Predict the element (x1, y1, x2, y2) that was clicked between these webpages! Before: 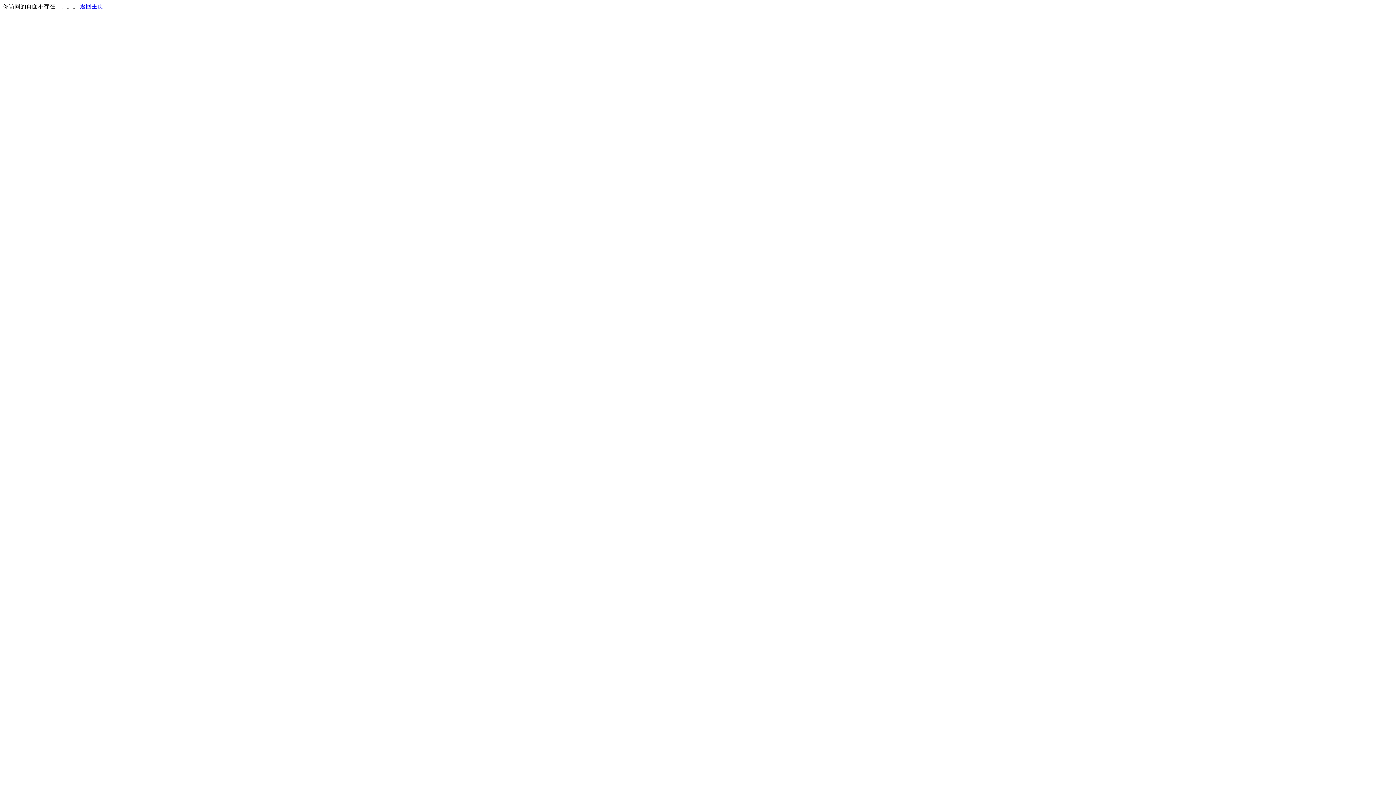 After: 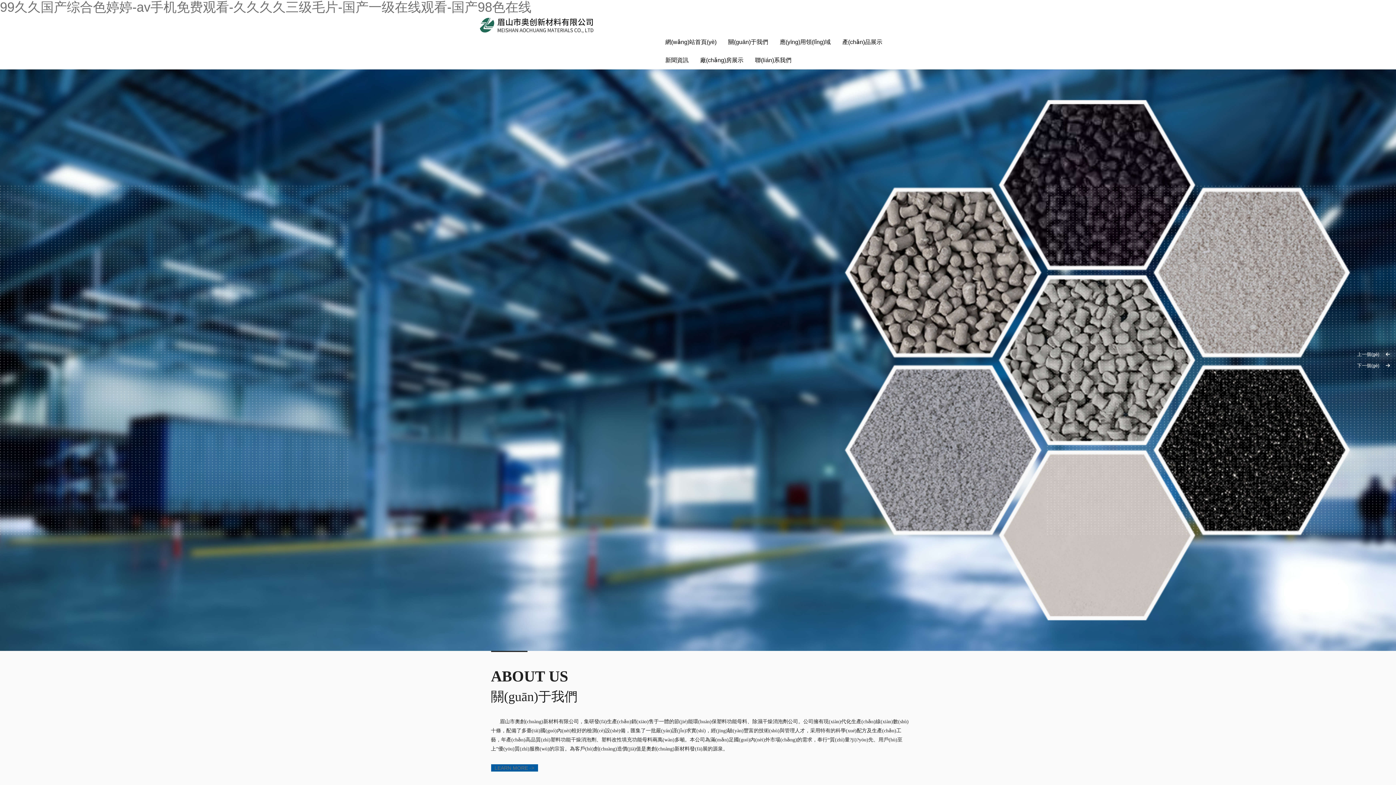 Action: label: 返回主页 bbox: (80, 3, 103, 9)